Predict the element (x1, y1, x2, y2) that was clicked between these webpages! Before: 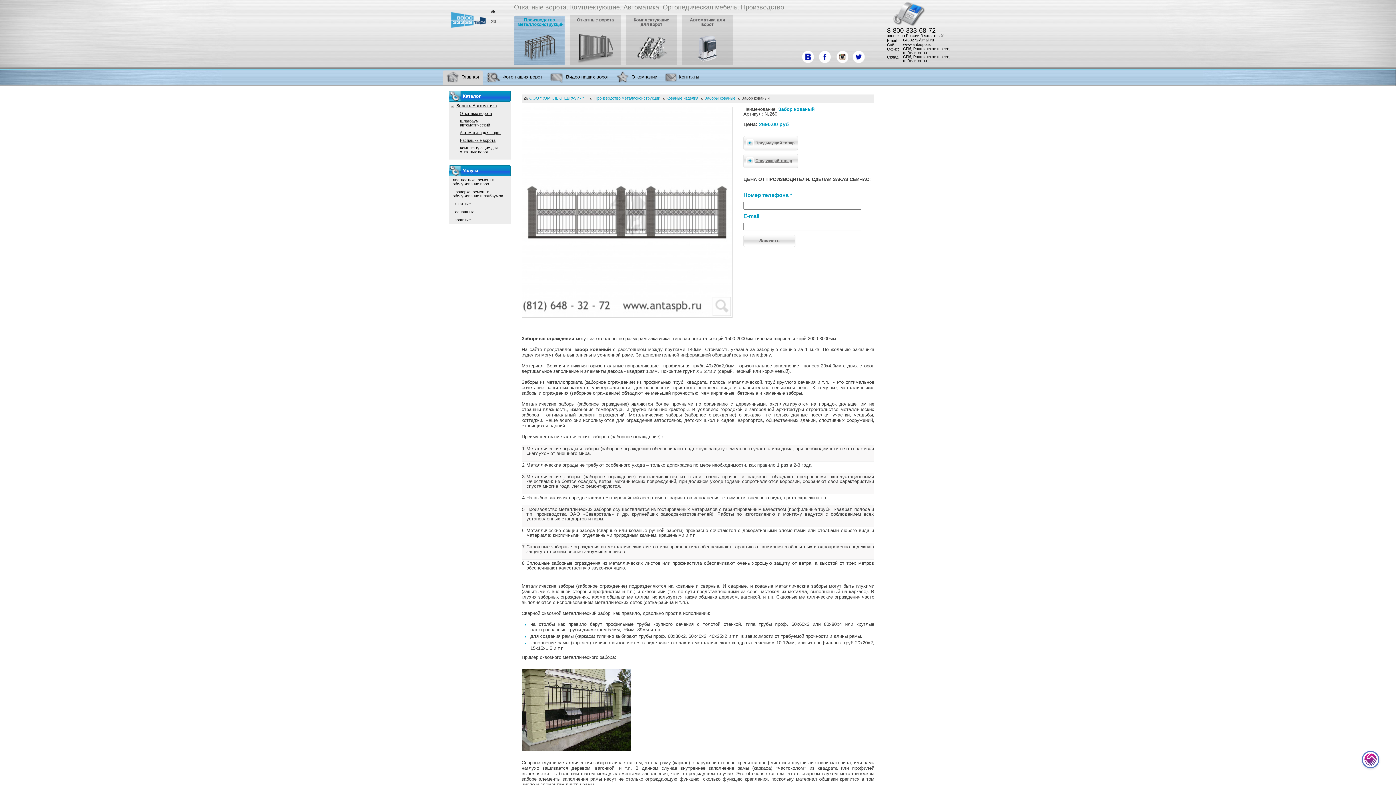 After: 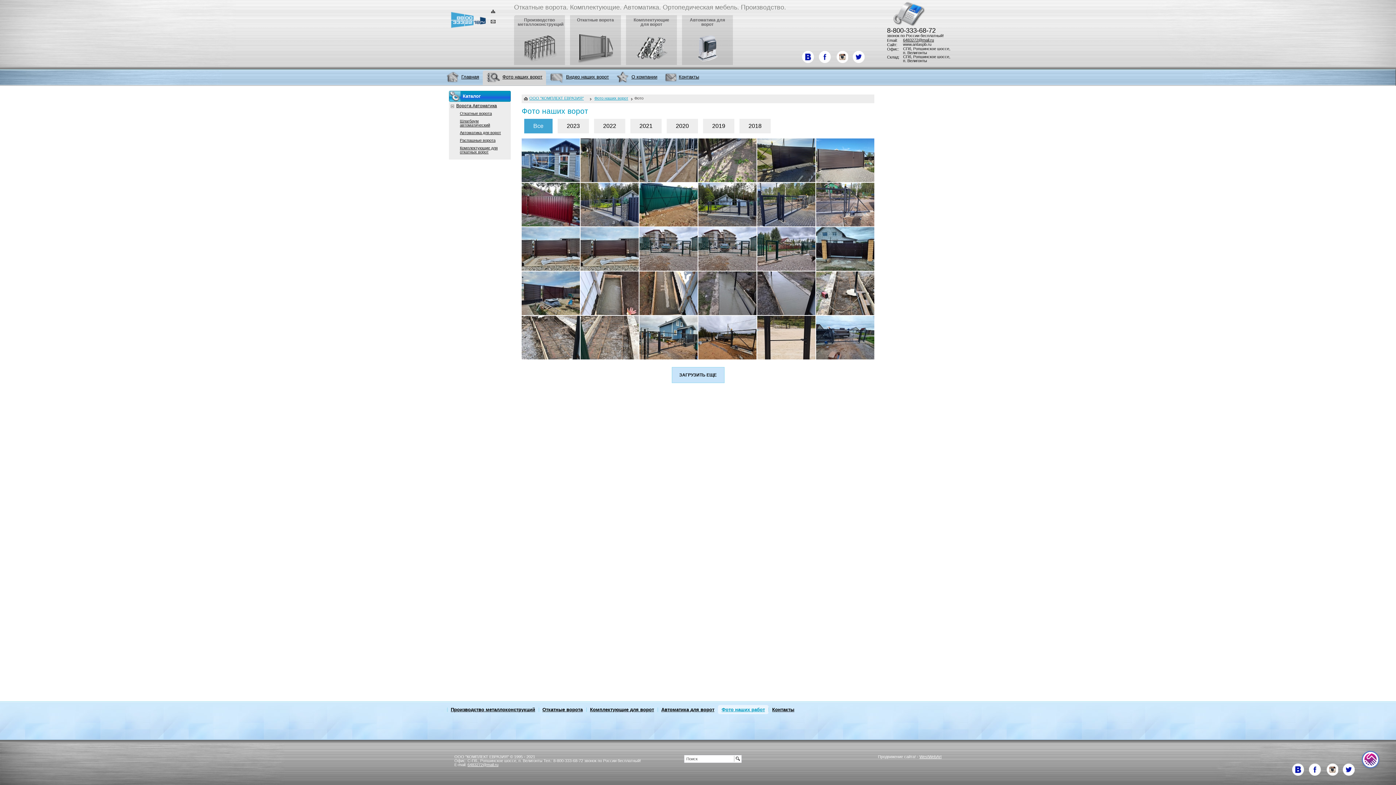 Action: bbox: (486, 70, 542, 85) label: Фото наших ворот